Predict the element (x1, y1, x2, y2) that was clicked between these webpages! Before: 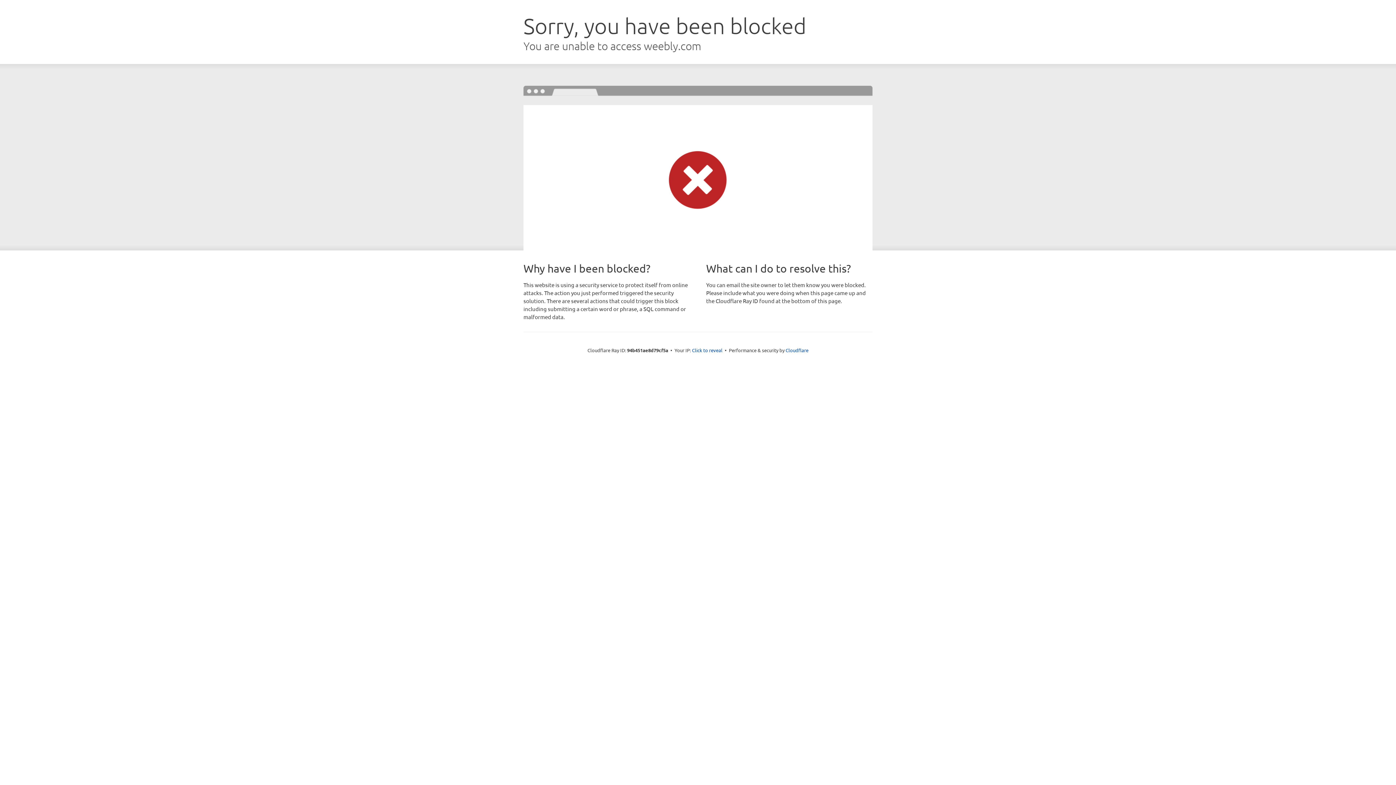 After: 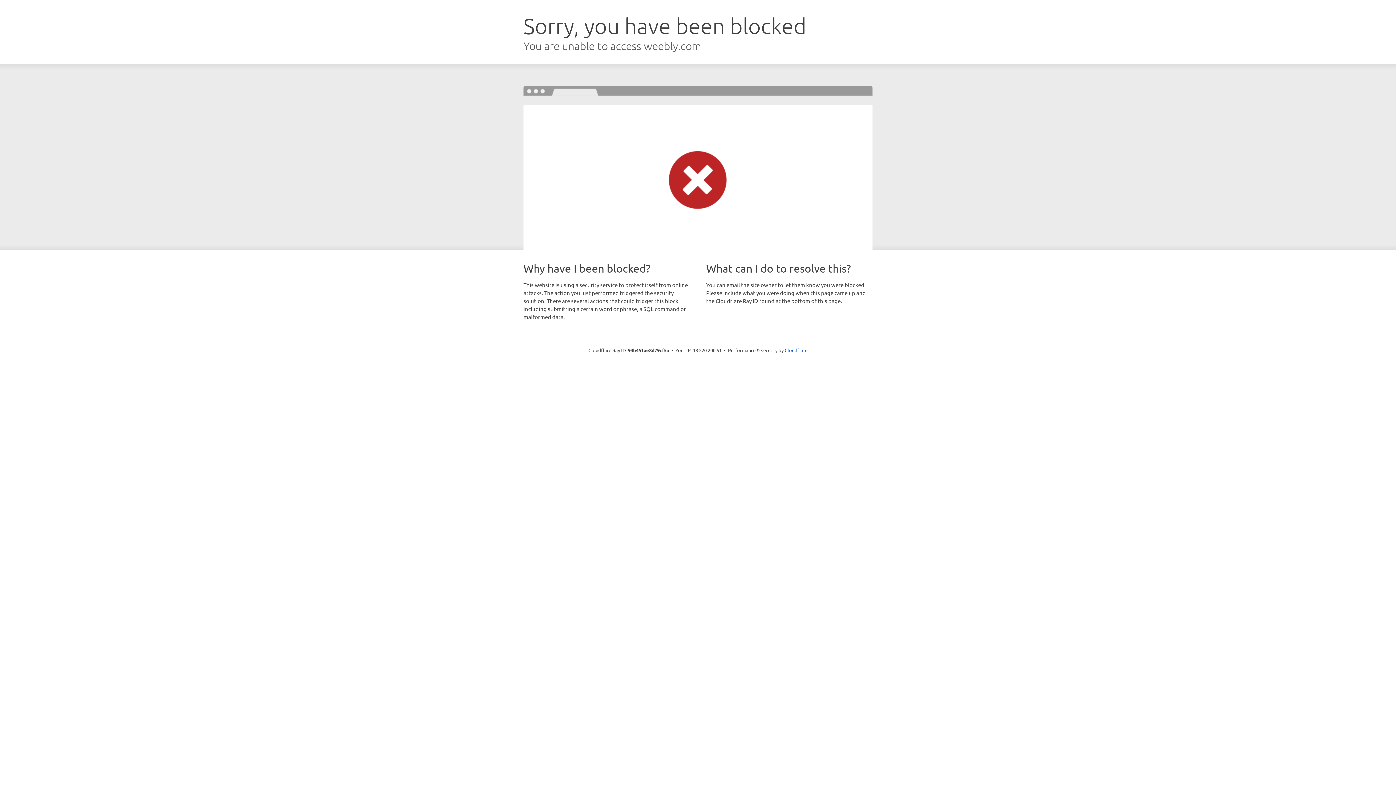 Action: bbox: (692, 346, 722, 353) label: Click to reveal